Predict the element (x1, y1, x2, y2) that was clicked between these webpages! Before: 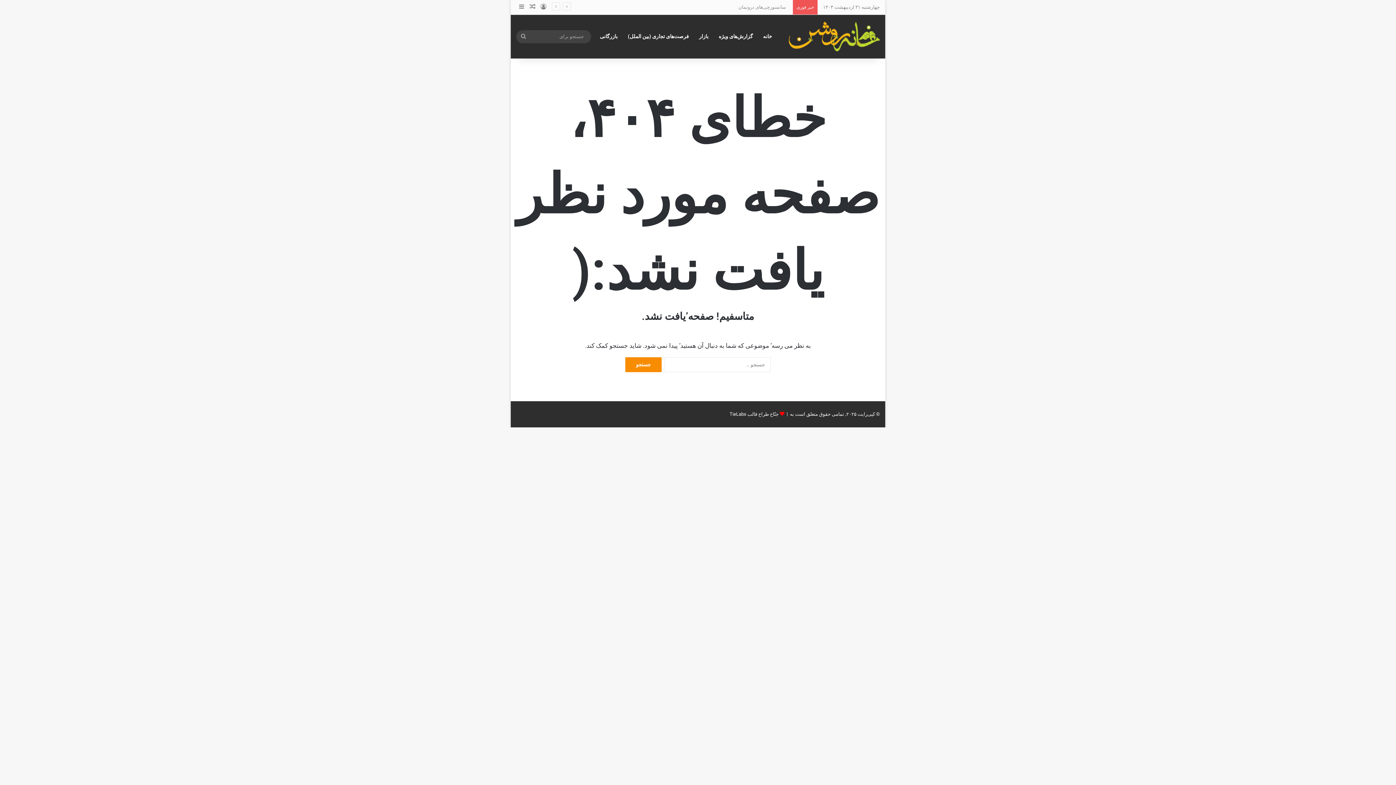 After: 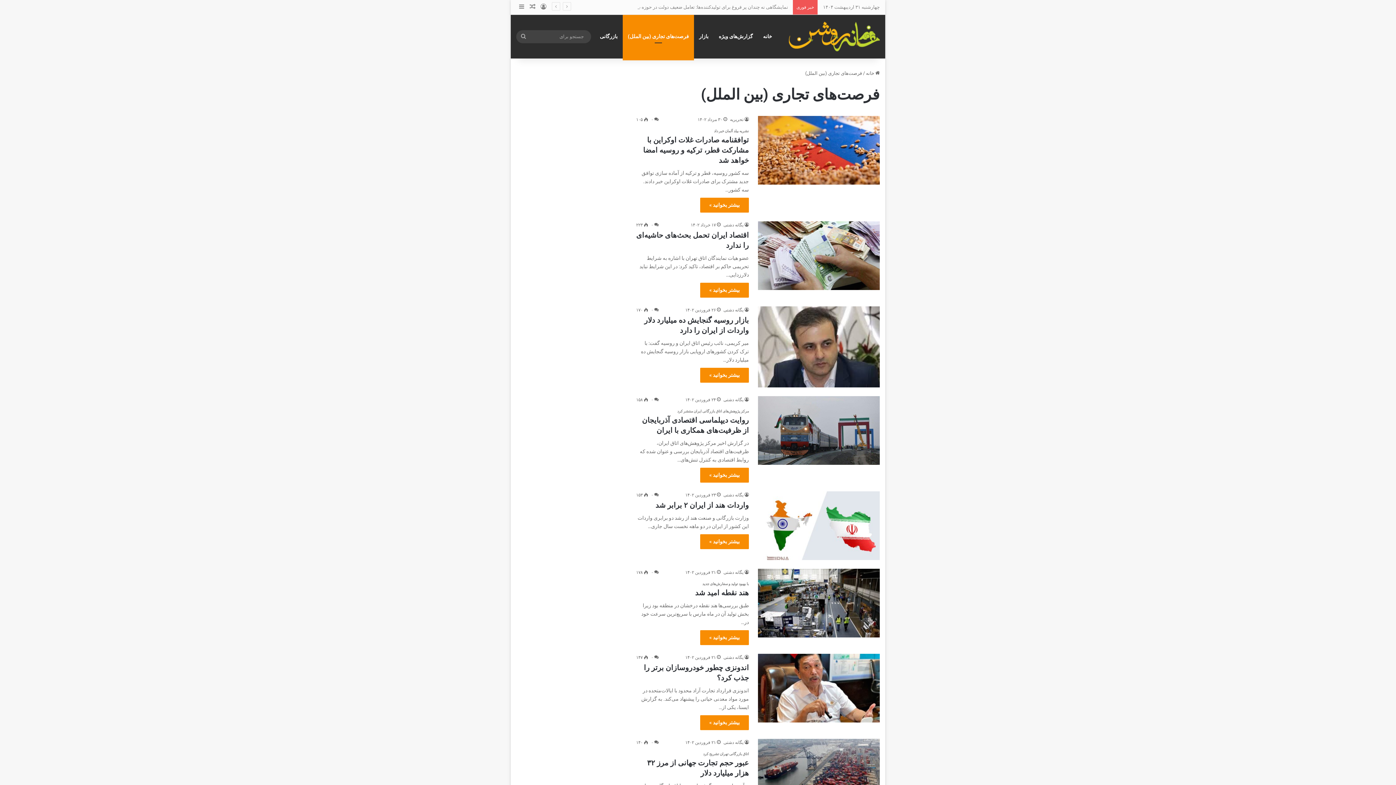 Action: label: فرصت‌های تجاری (بین الملل) bbox: (622, 14, 694, 58)